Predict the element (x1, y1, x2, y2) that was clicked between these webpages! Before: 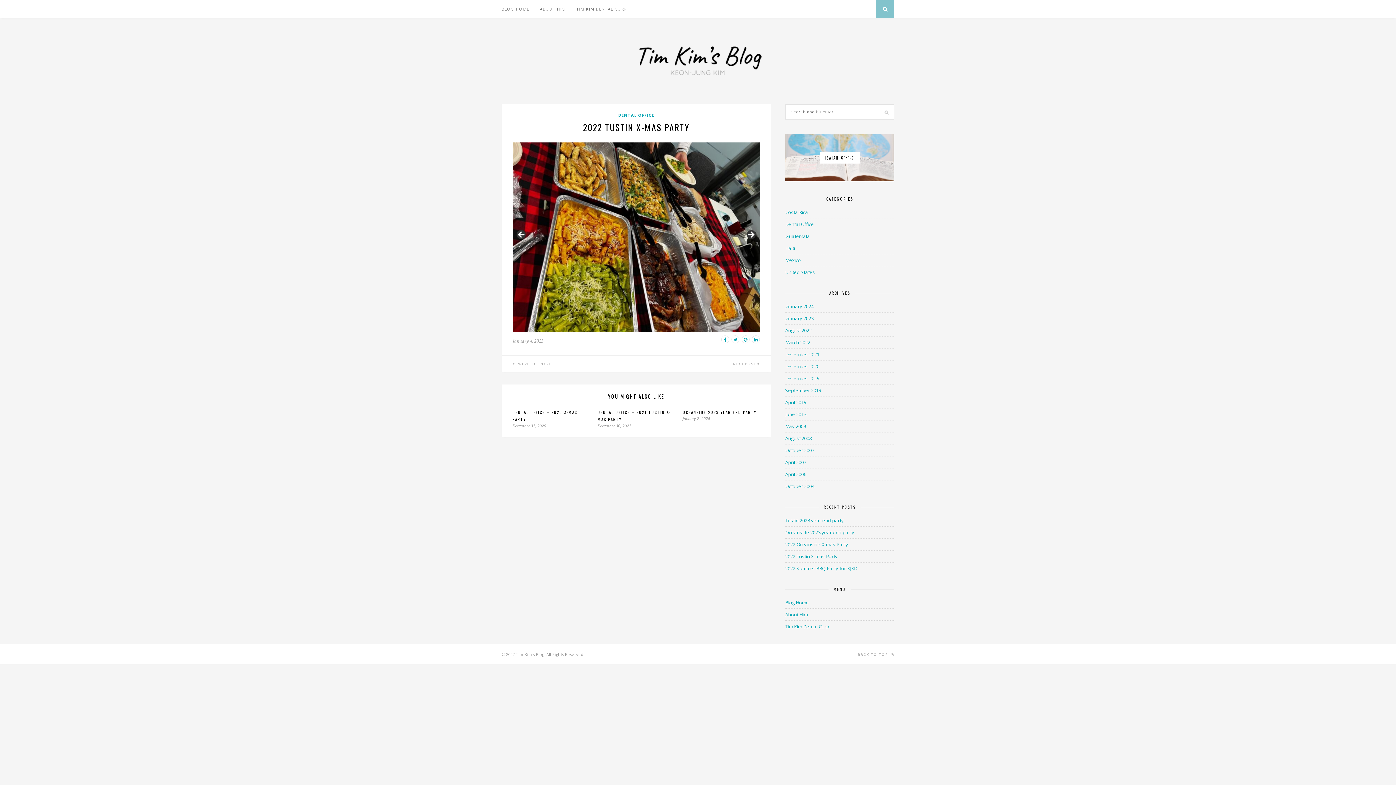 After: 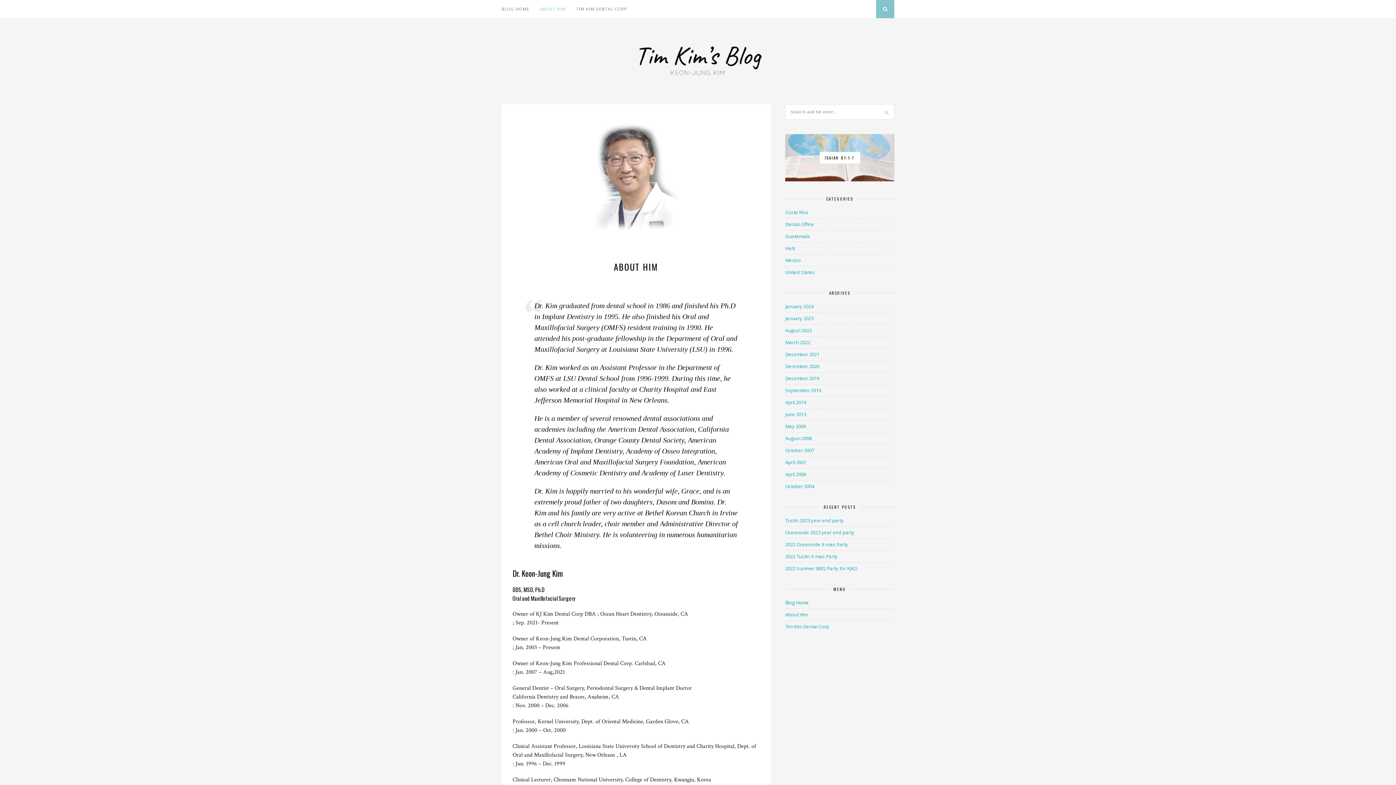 Action: bbox: (540, 0, 565, 18) label: ABOUT HIM